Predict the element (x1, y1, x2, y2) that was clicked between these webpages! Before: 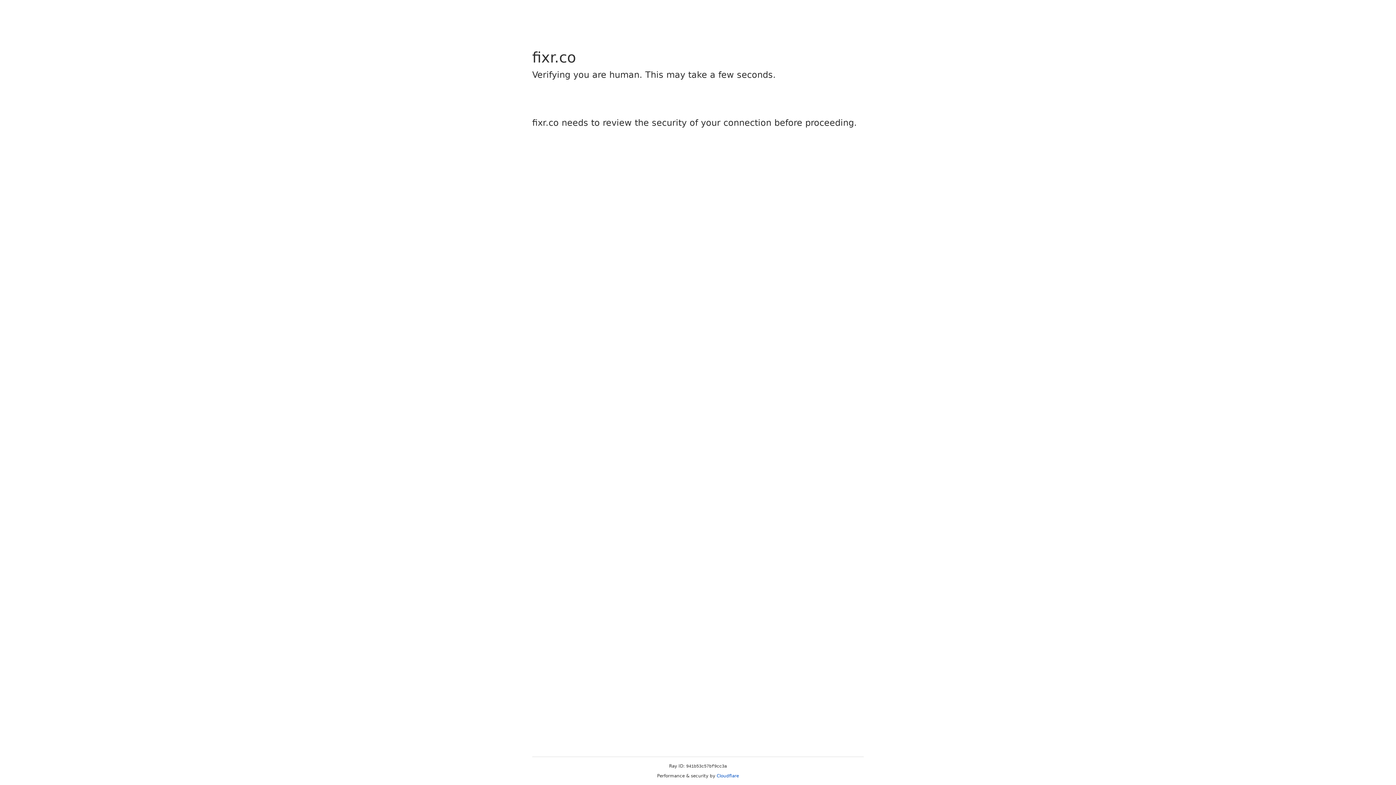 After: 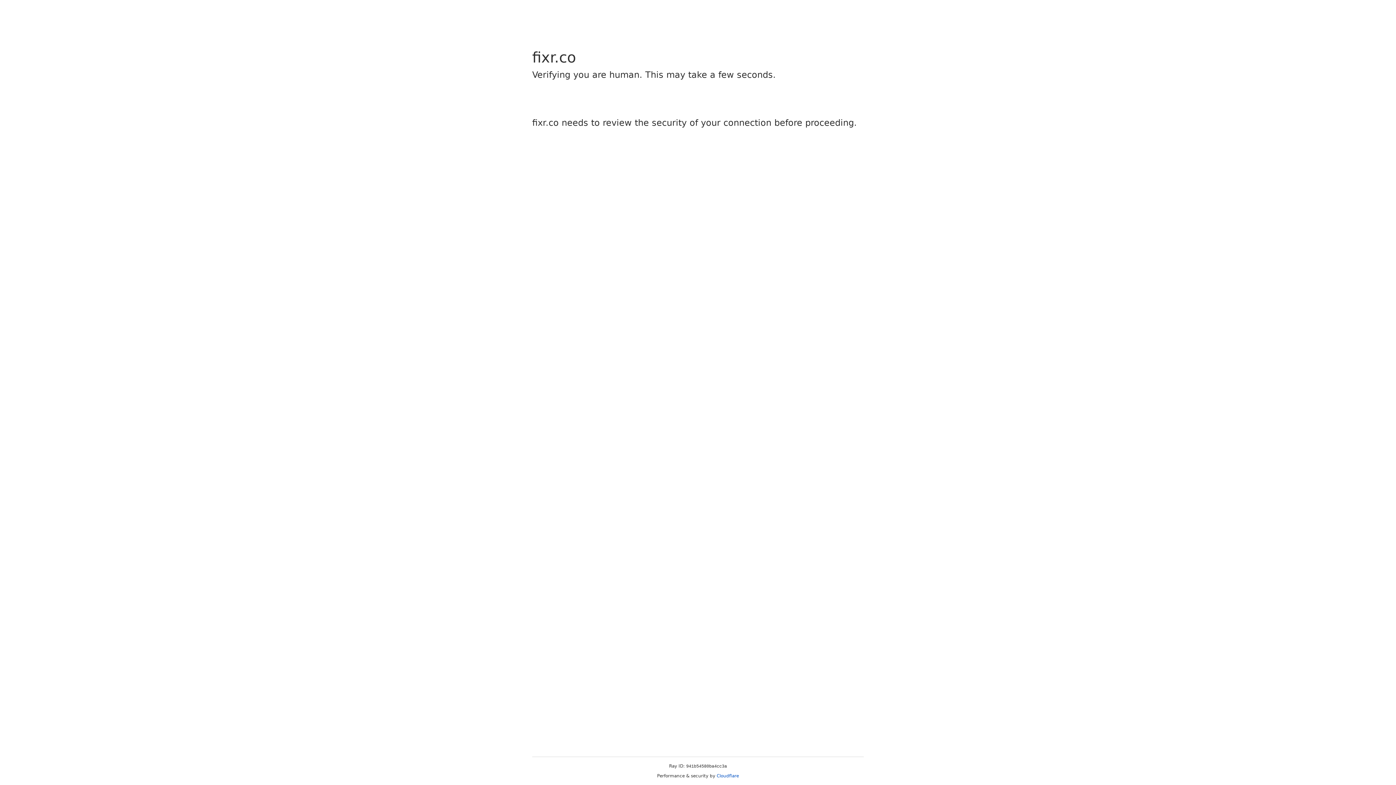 Action: label: Cloudflare bbox: (716, 773, 739, 778)